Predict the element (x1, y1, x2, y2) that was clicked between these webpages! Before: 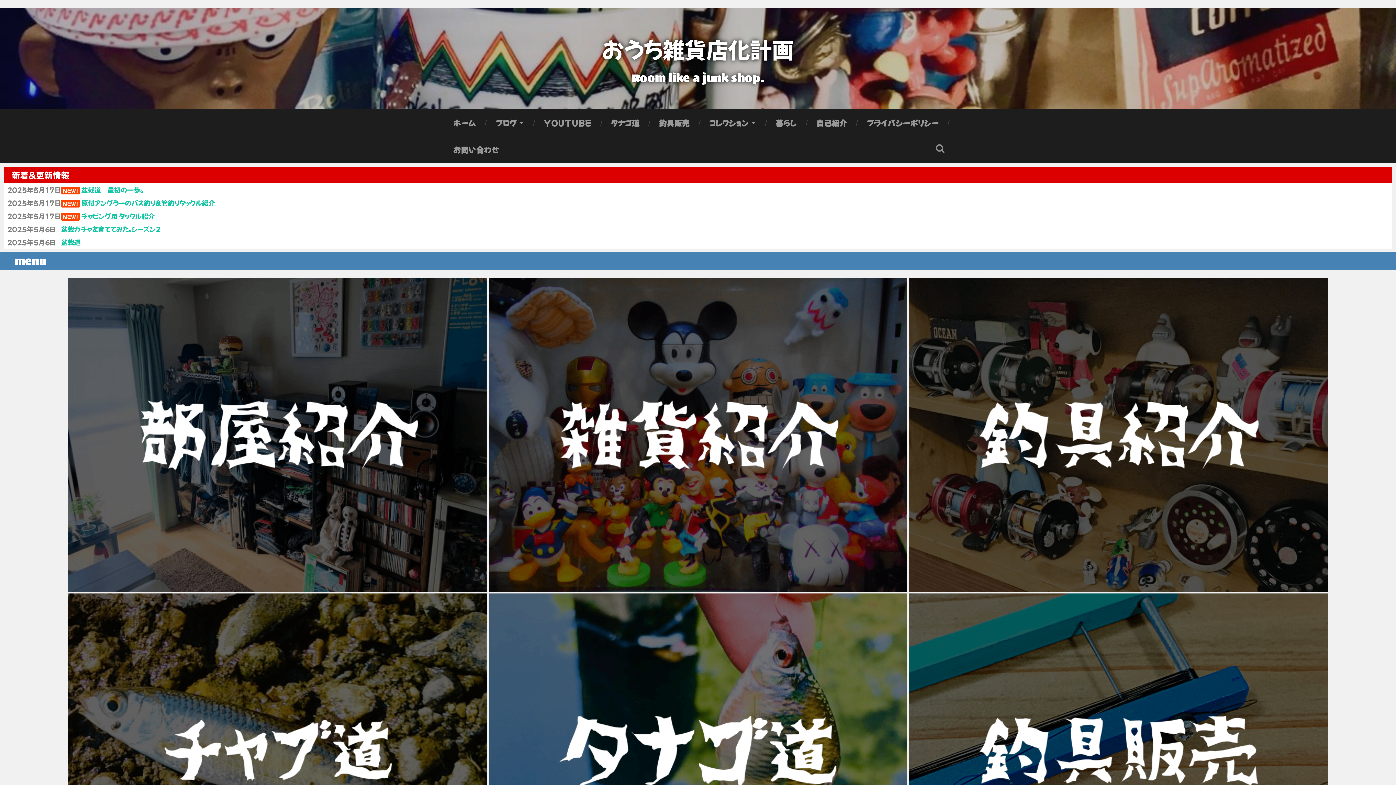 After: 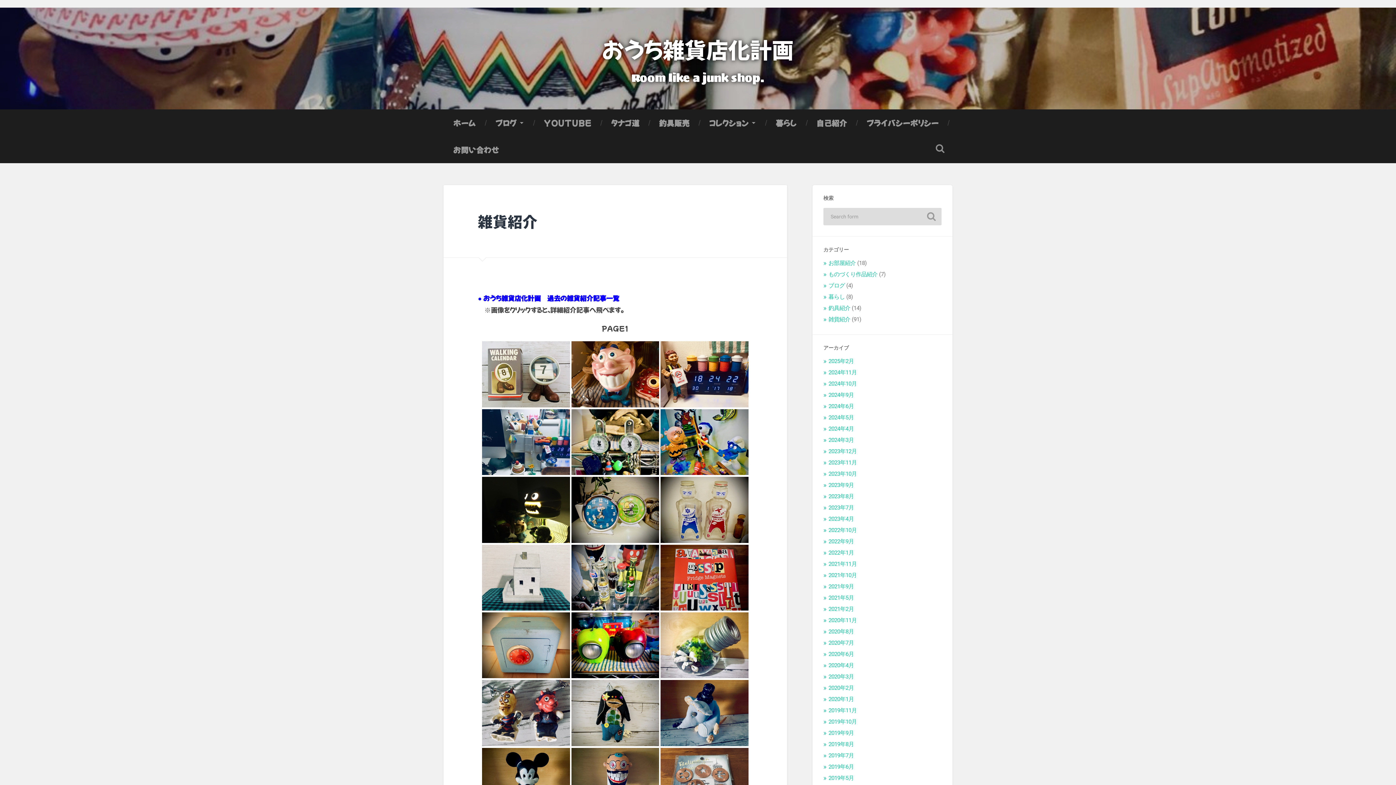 Action: bbox: (488, 586, 907, 593)